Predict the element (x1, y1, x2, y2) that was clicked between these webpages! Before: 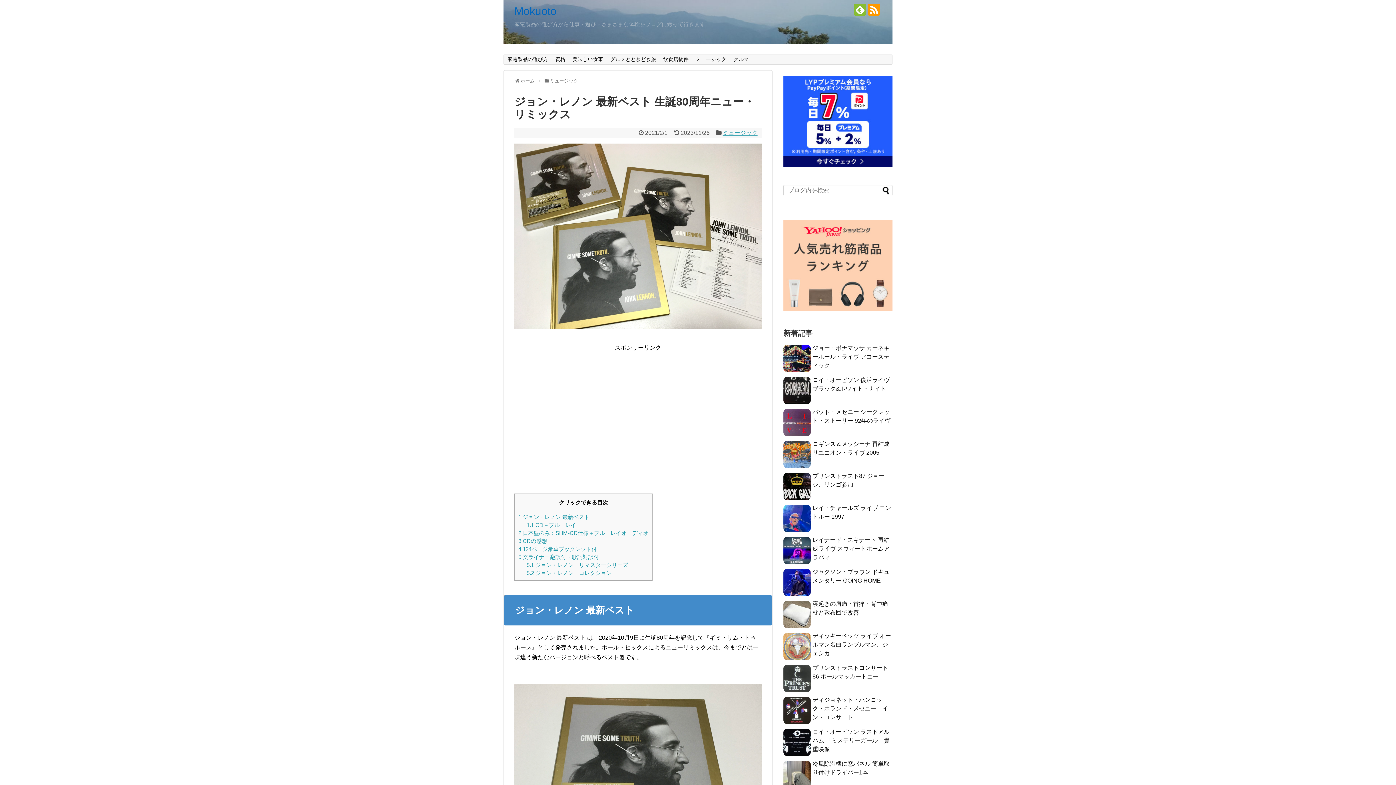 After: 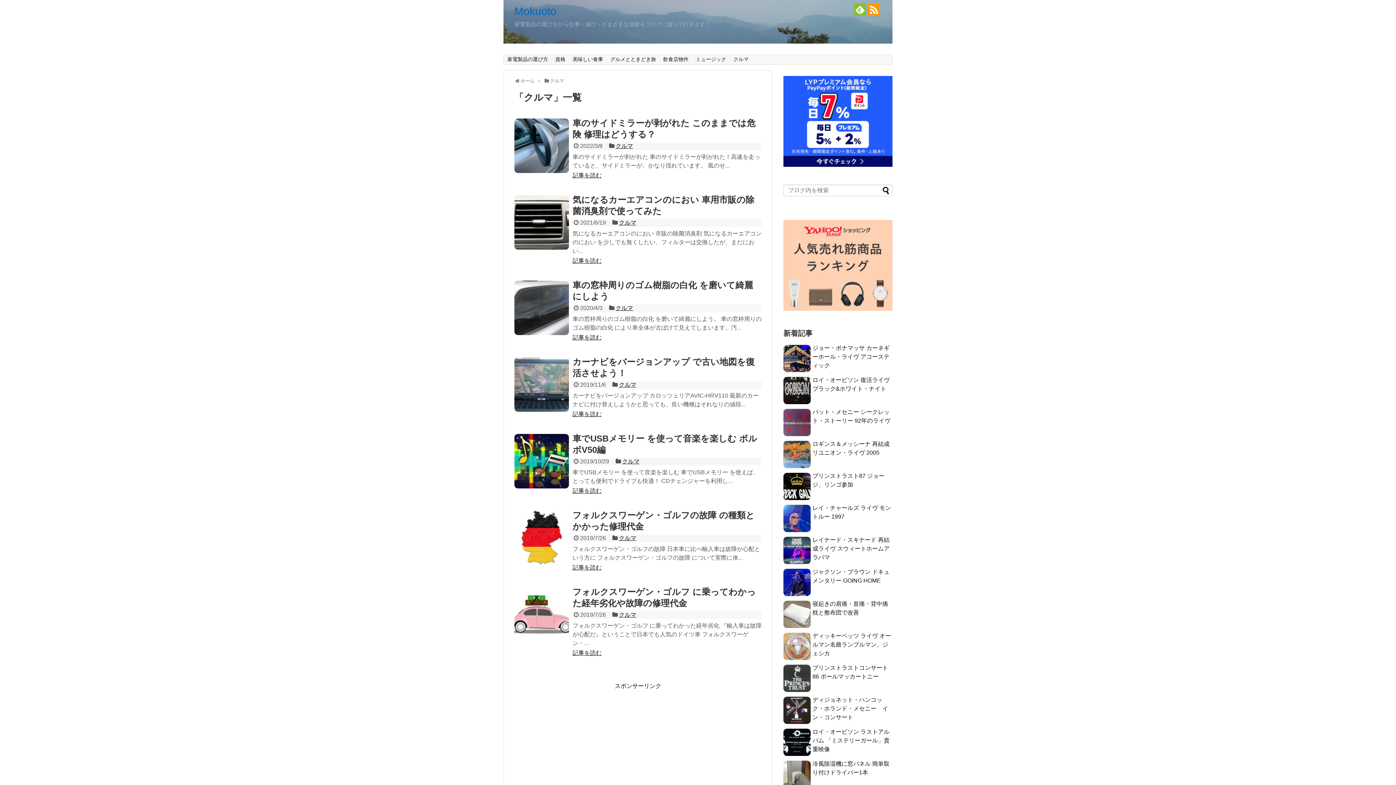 Action: bbox: (730, 54, 752, 64) label: クルマ